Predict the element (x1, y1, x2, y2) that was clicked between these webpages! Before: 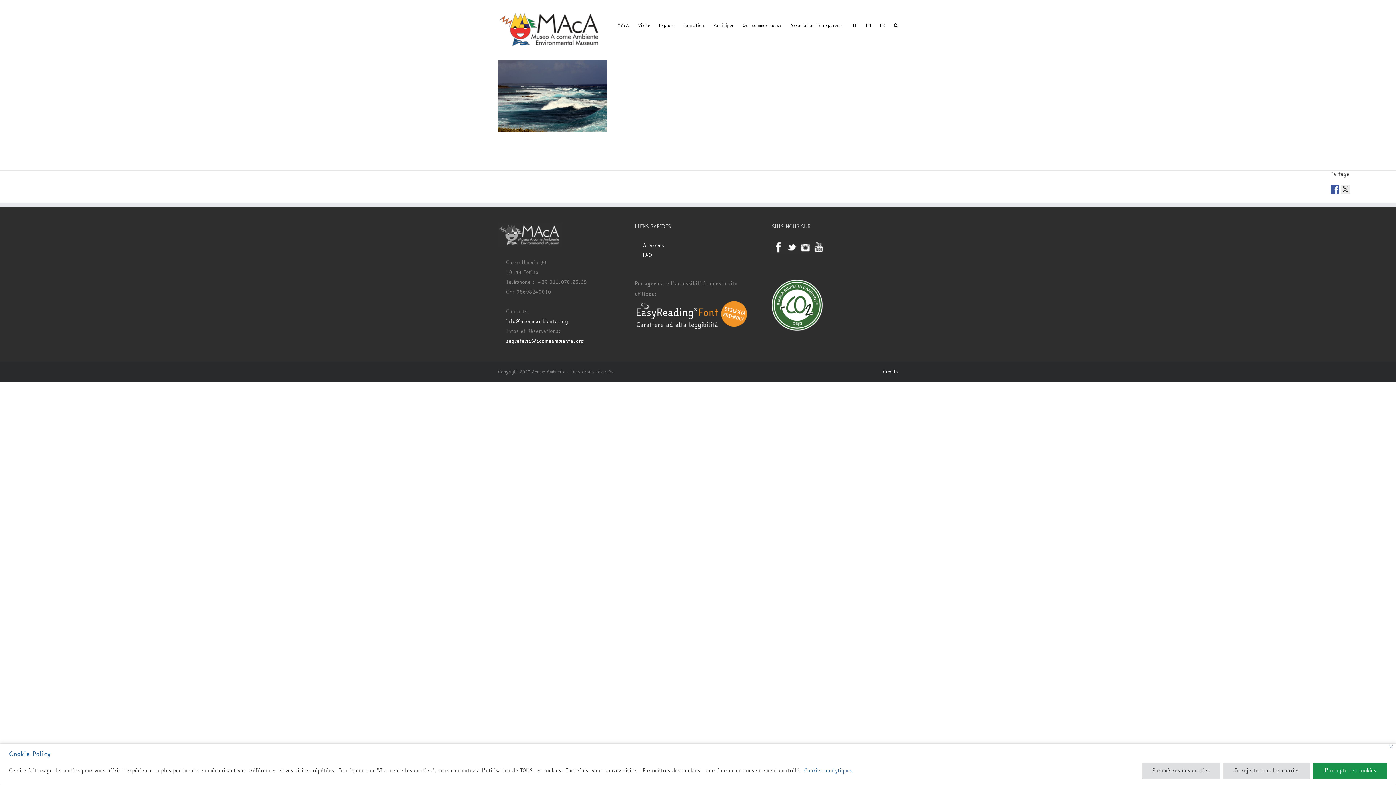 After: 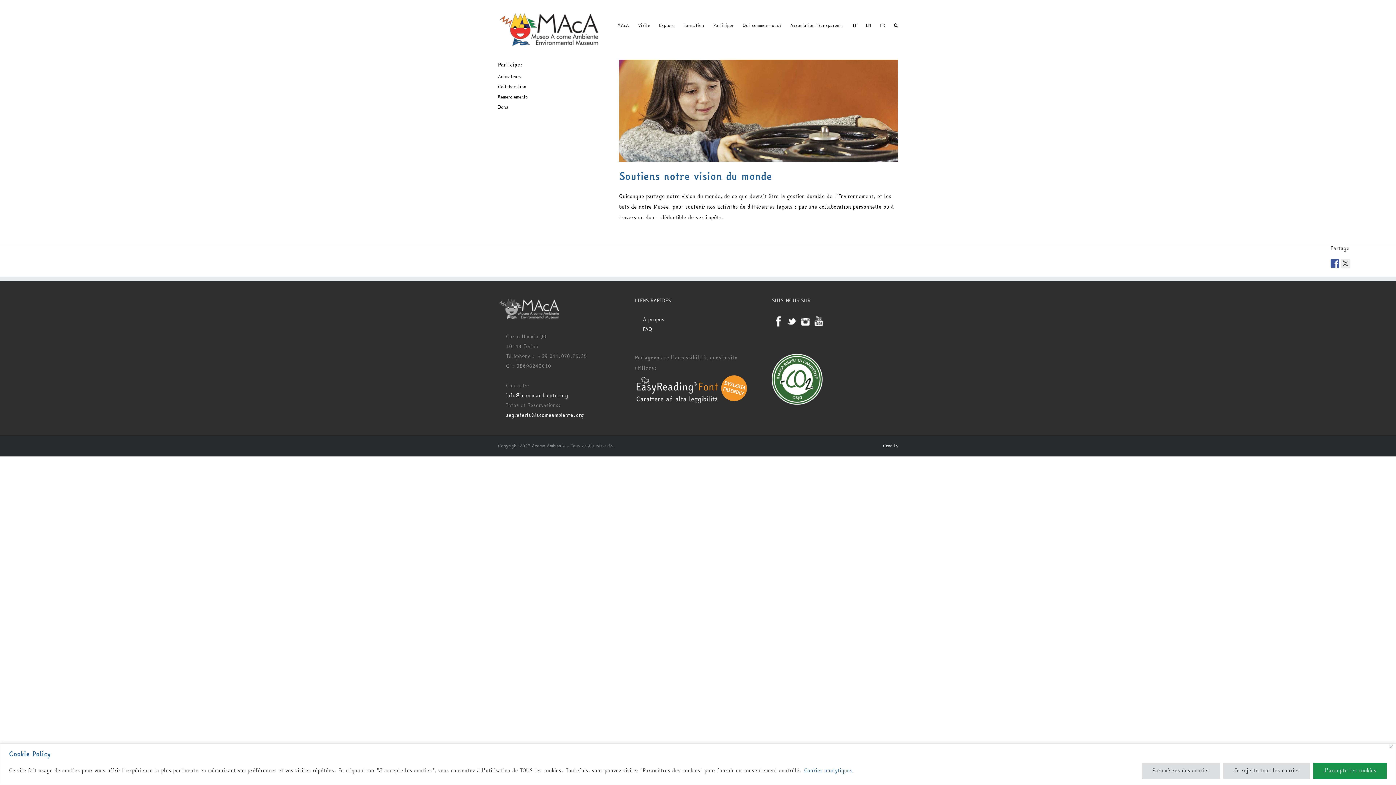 Action: label: Participer bbox: (713, 18, 733, 32)